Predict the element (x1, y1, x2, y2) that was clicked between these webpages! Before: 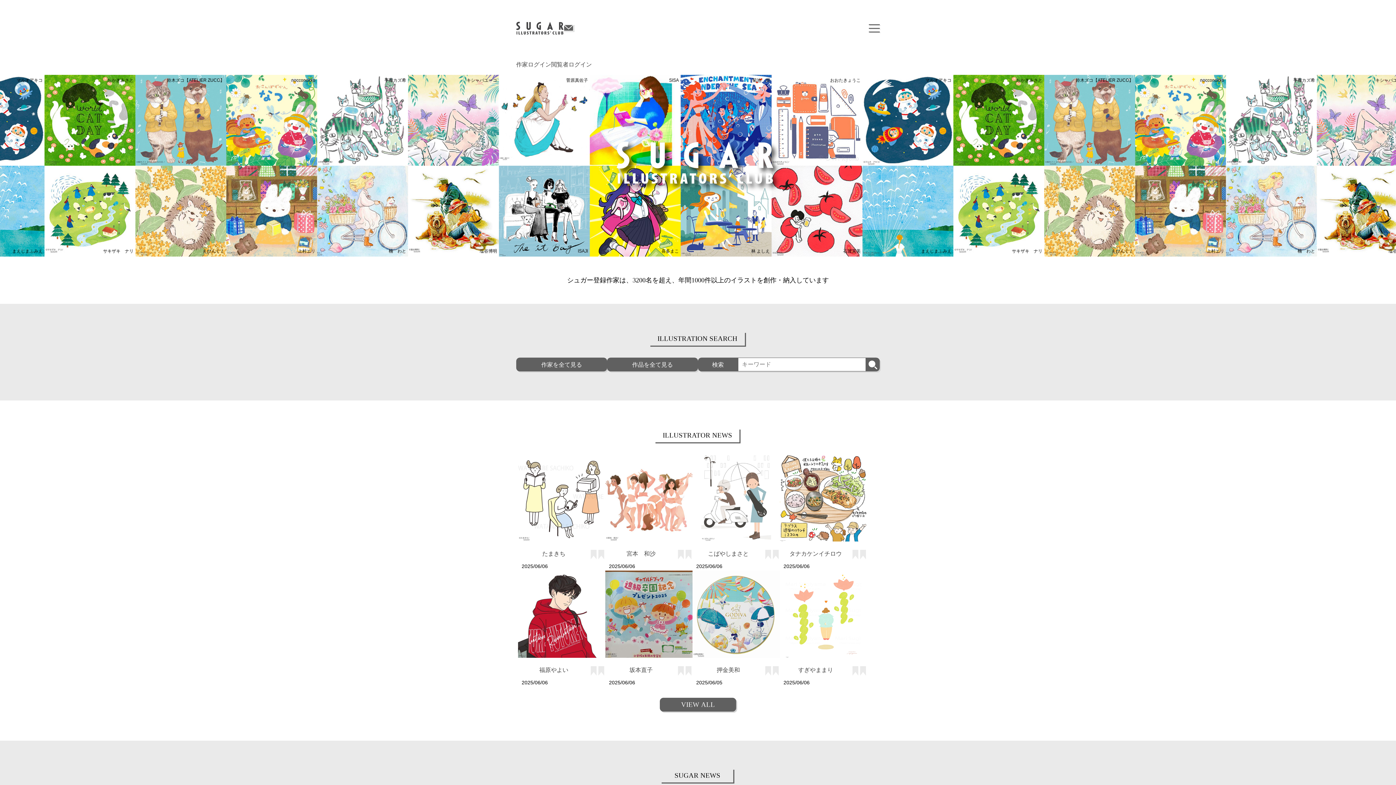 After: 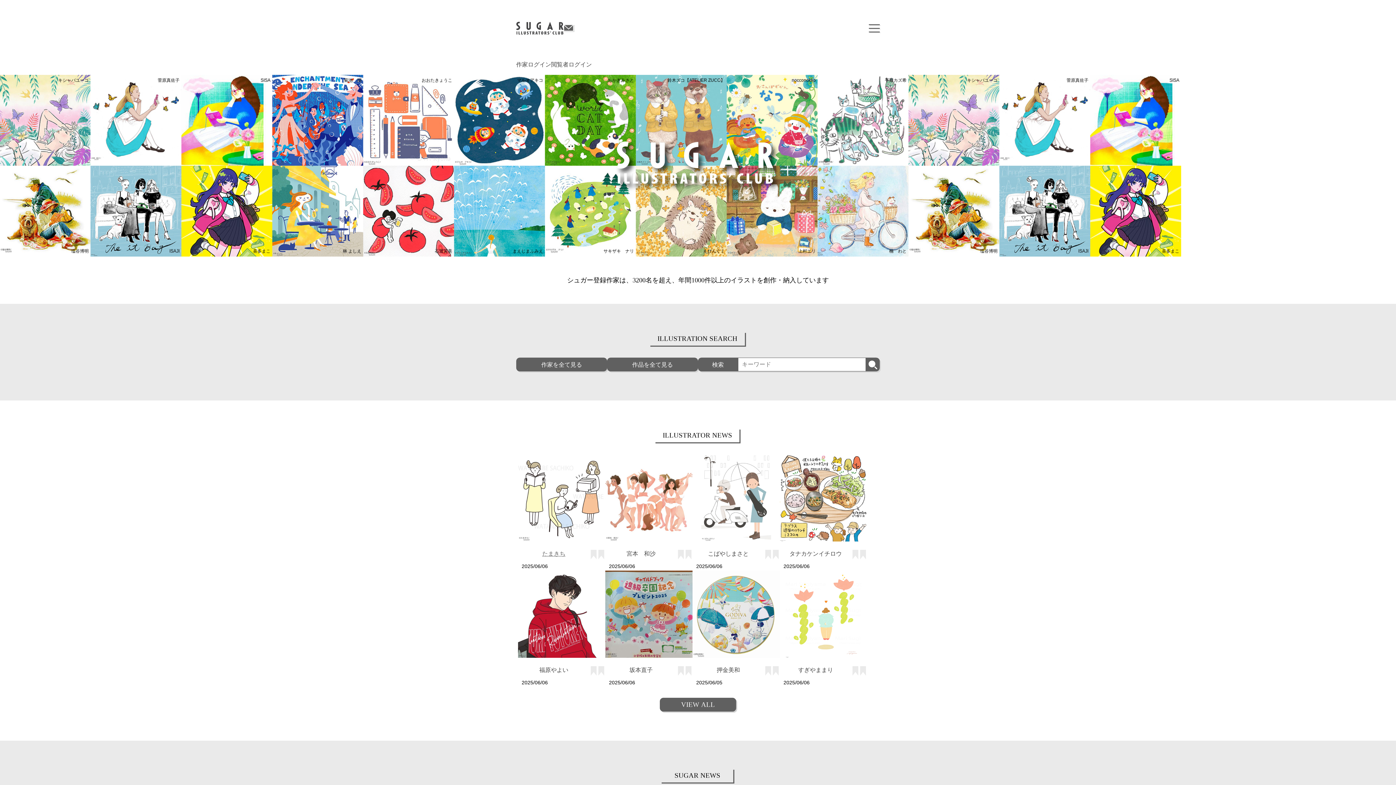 Action: label: たまきち bbox: (542, 550, 565, 557)